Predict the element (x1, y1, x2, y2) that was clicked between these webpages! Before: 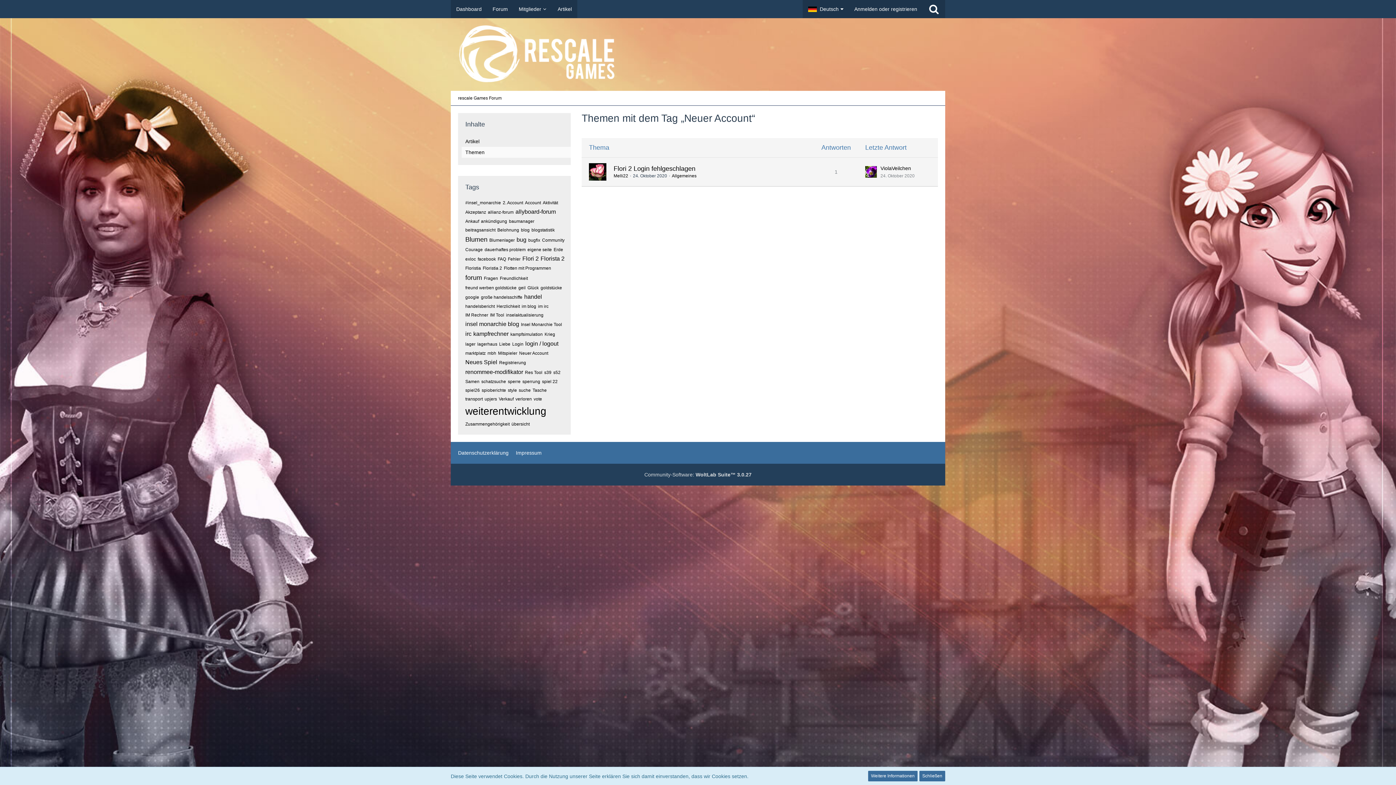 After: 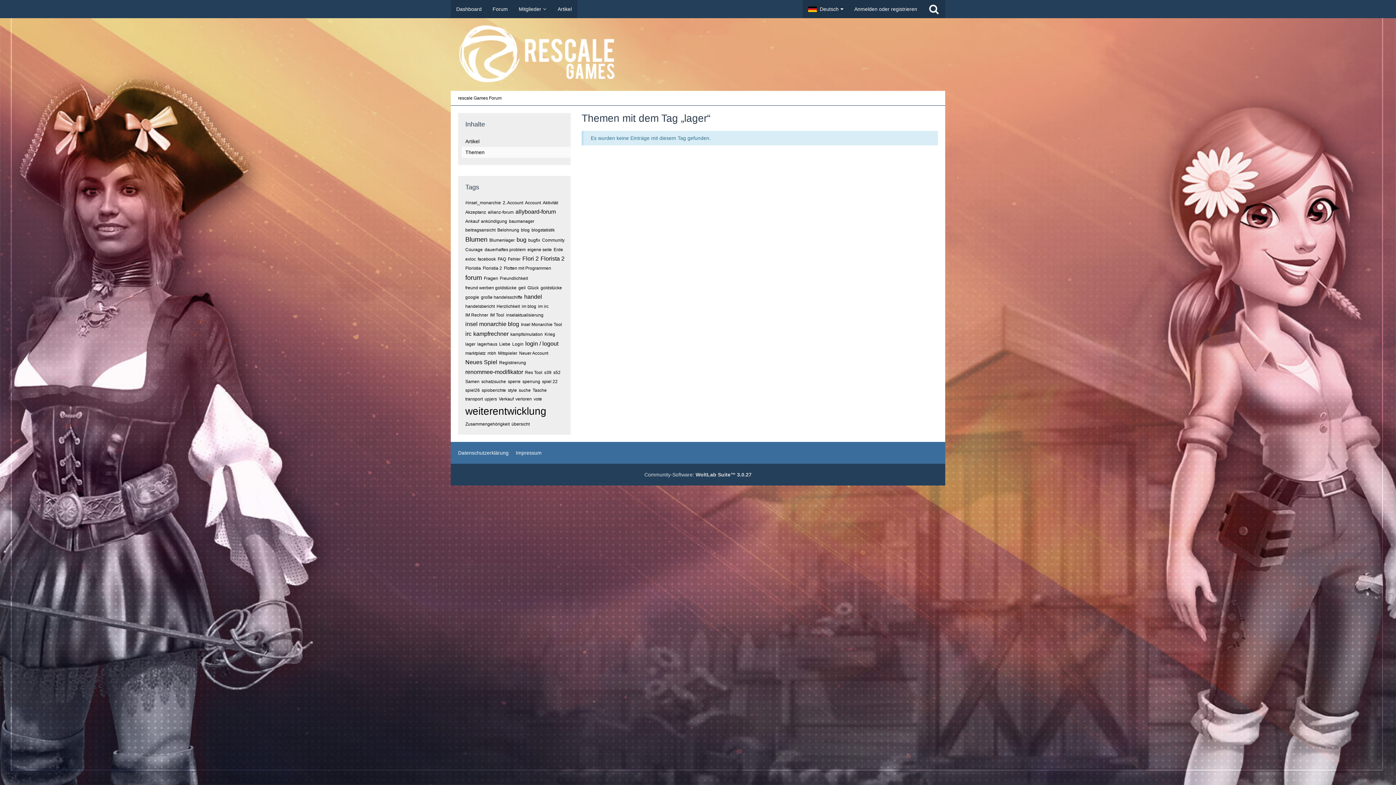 Action: bbox: (465, 341, 475, 346) label: lager